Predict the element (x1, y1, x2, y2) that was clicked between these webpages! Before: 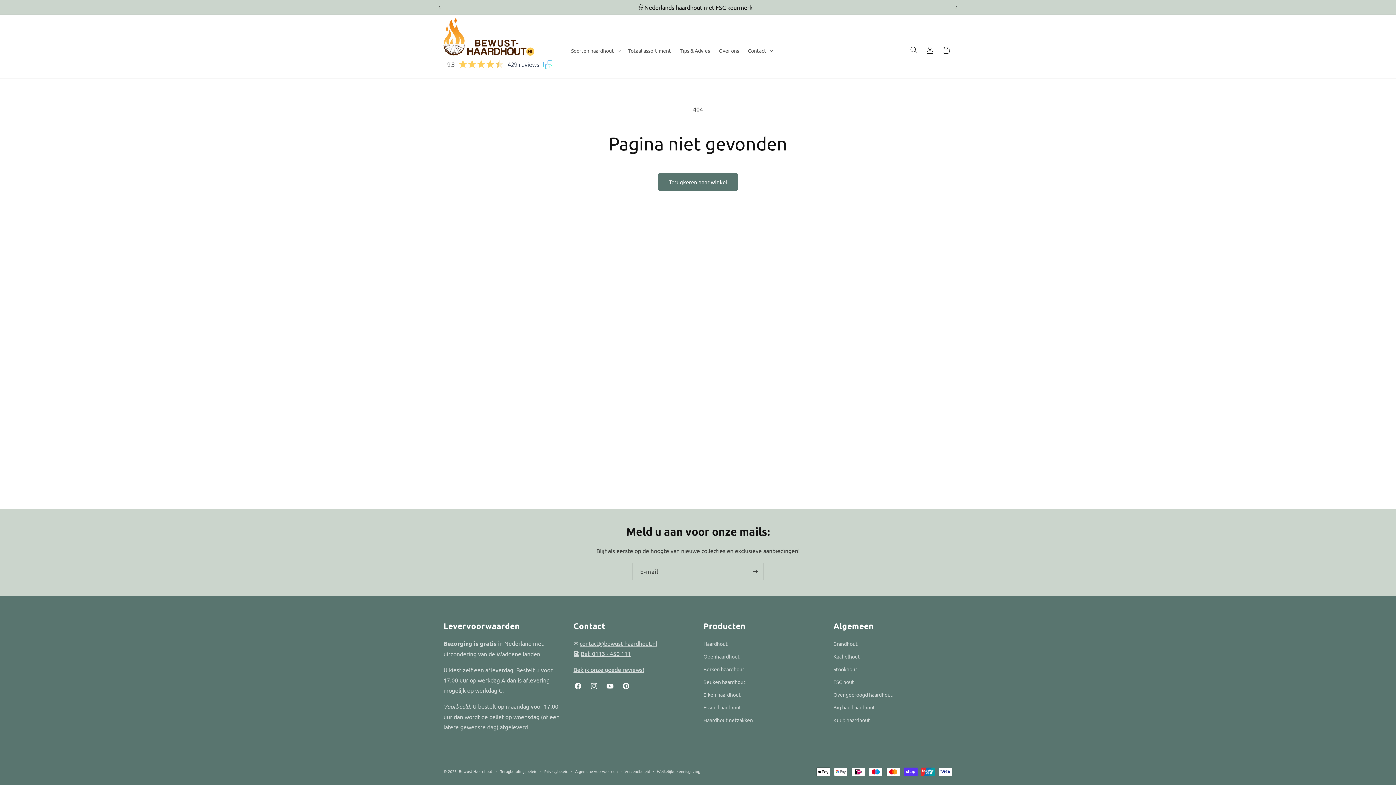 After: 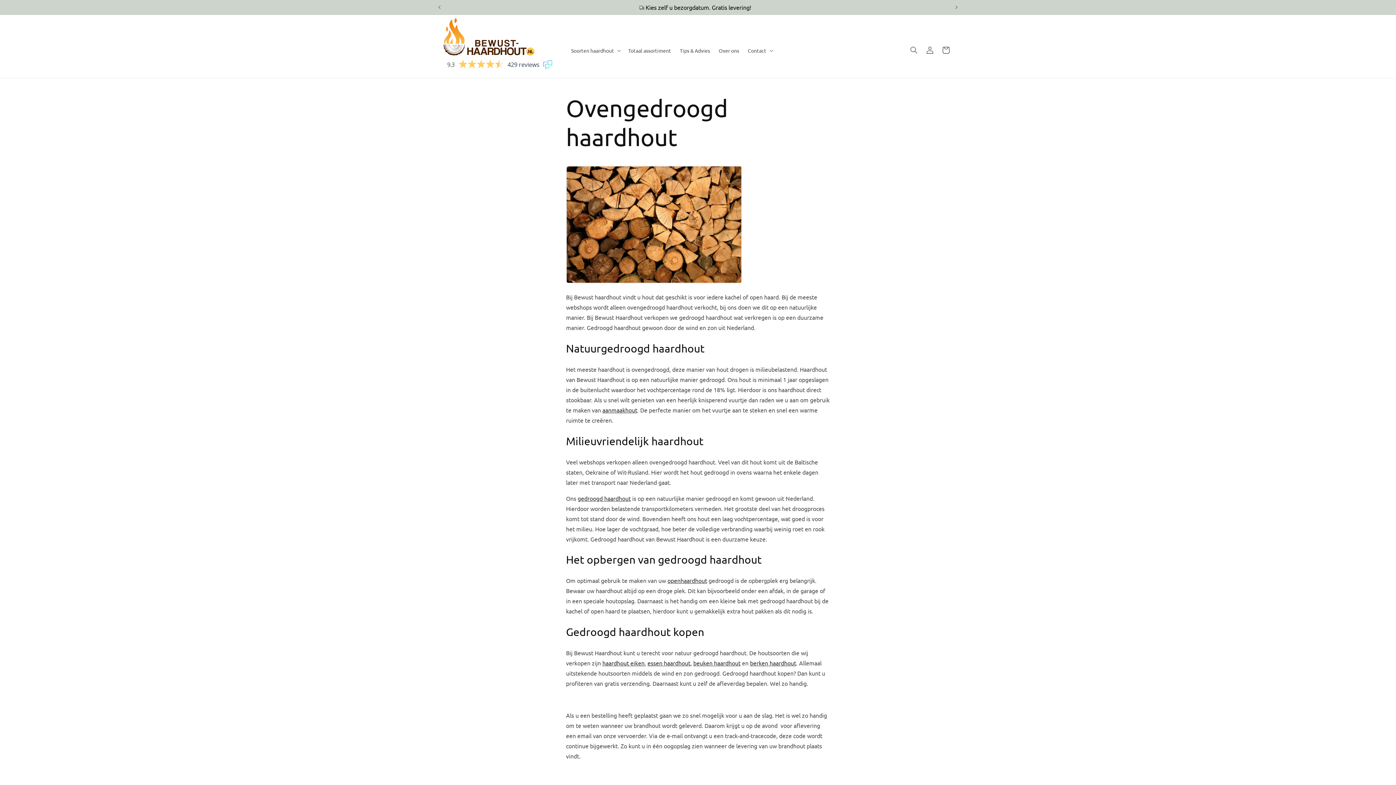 Action: bbox: (833, 688, 892, 701) label: Ovengedroogd haardhout